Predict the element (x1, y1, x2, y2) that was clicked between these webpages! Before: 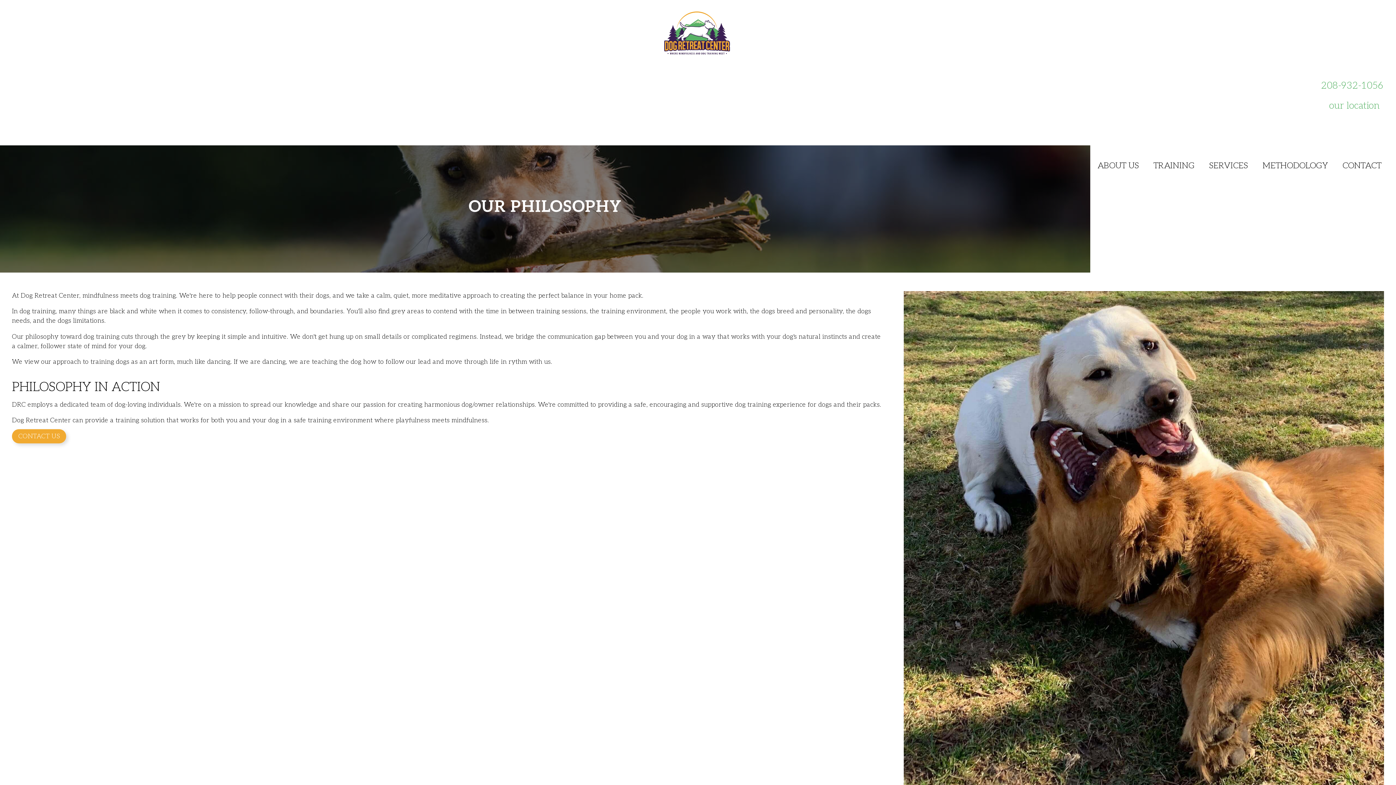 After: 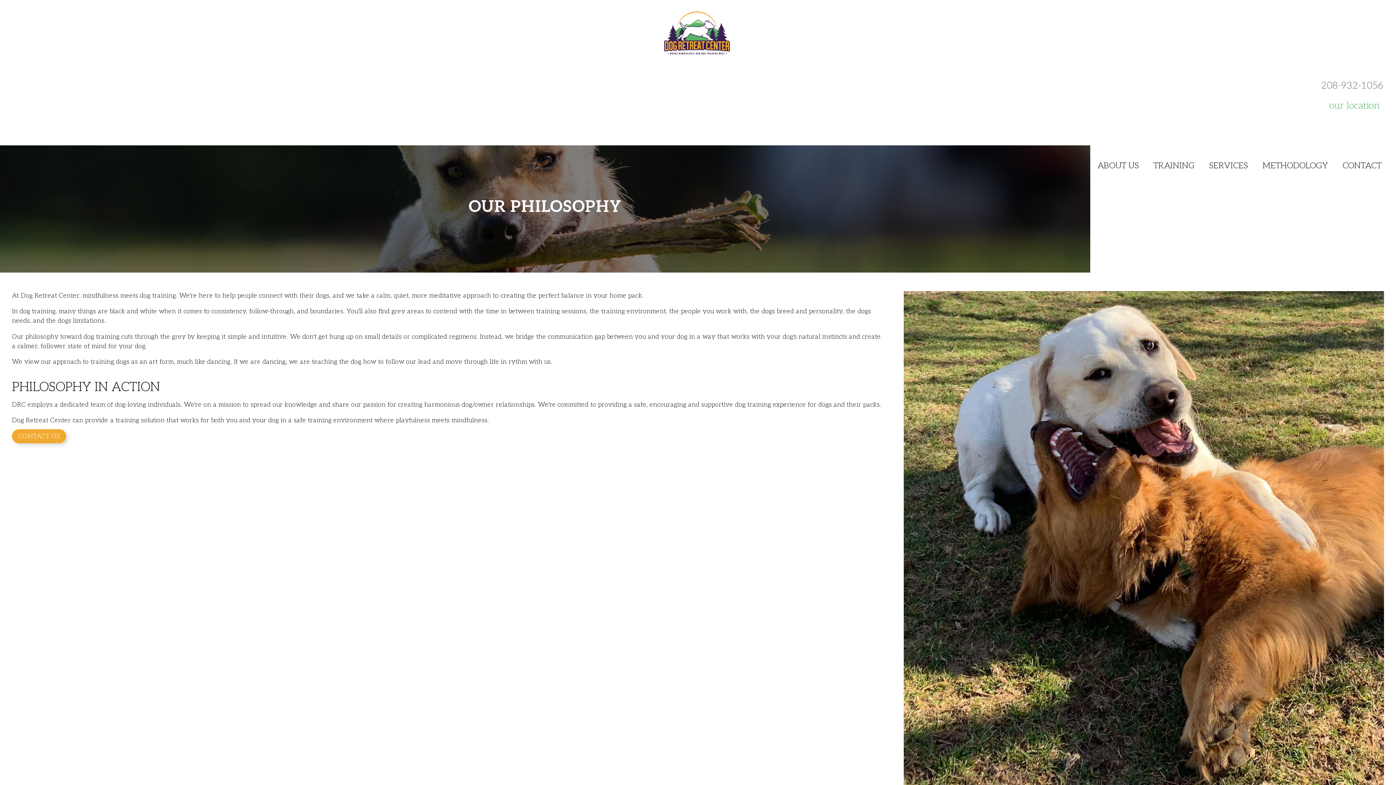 Action: label: 208-932-1056 bbox: (1321, 79, 1383, 91)